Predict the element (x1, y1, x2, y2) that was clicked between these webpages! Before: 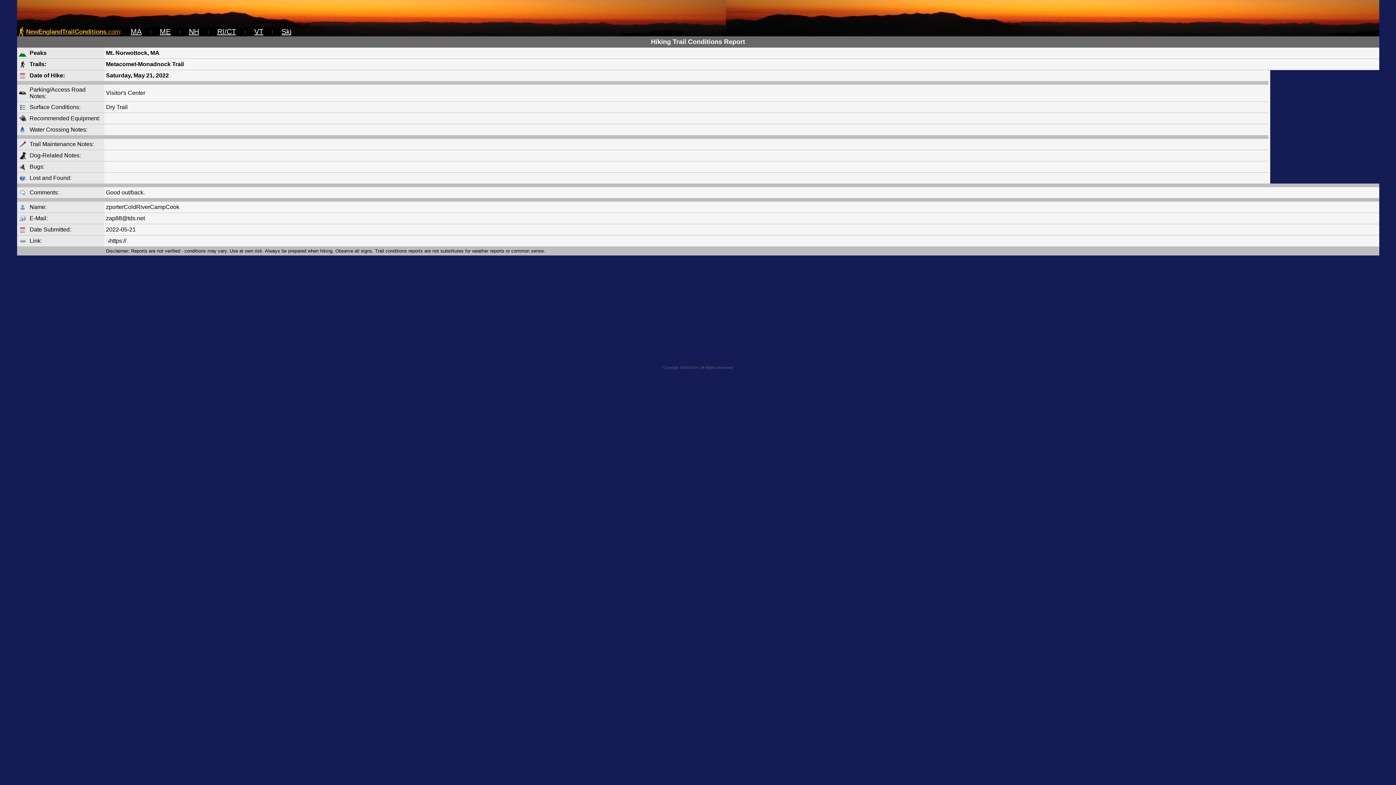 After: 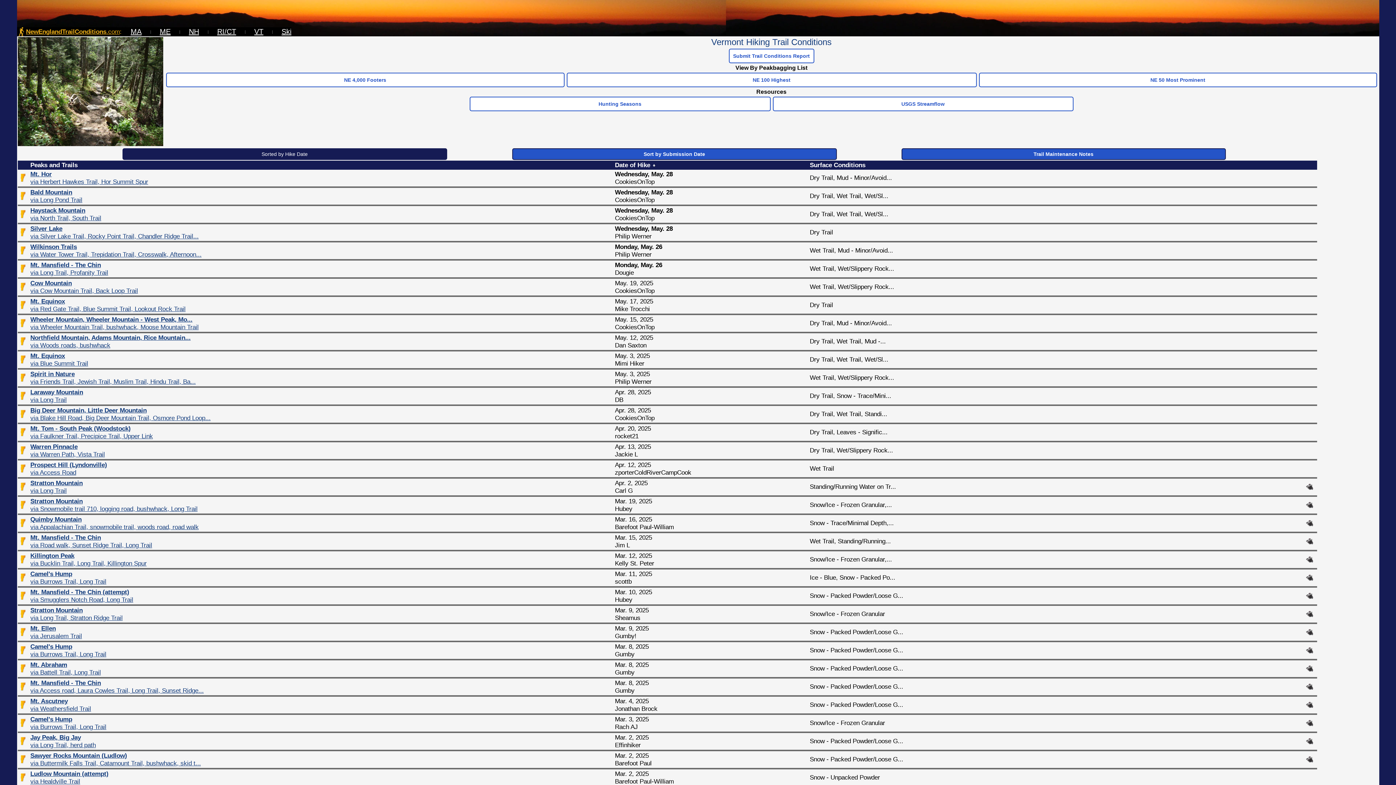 Action: label: VT bbox: (254, 27, 263, 35)